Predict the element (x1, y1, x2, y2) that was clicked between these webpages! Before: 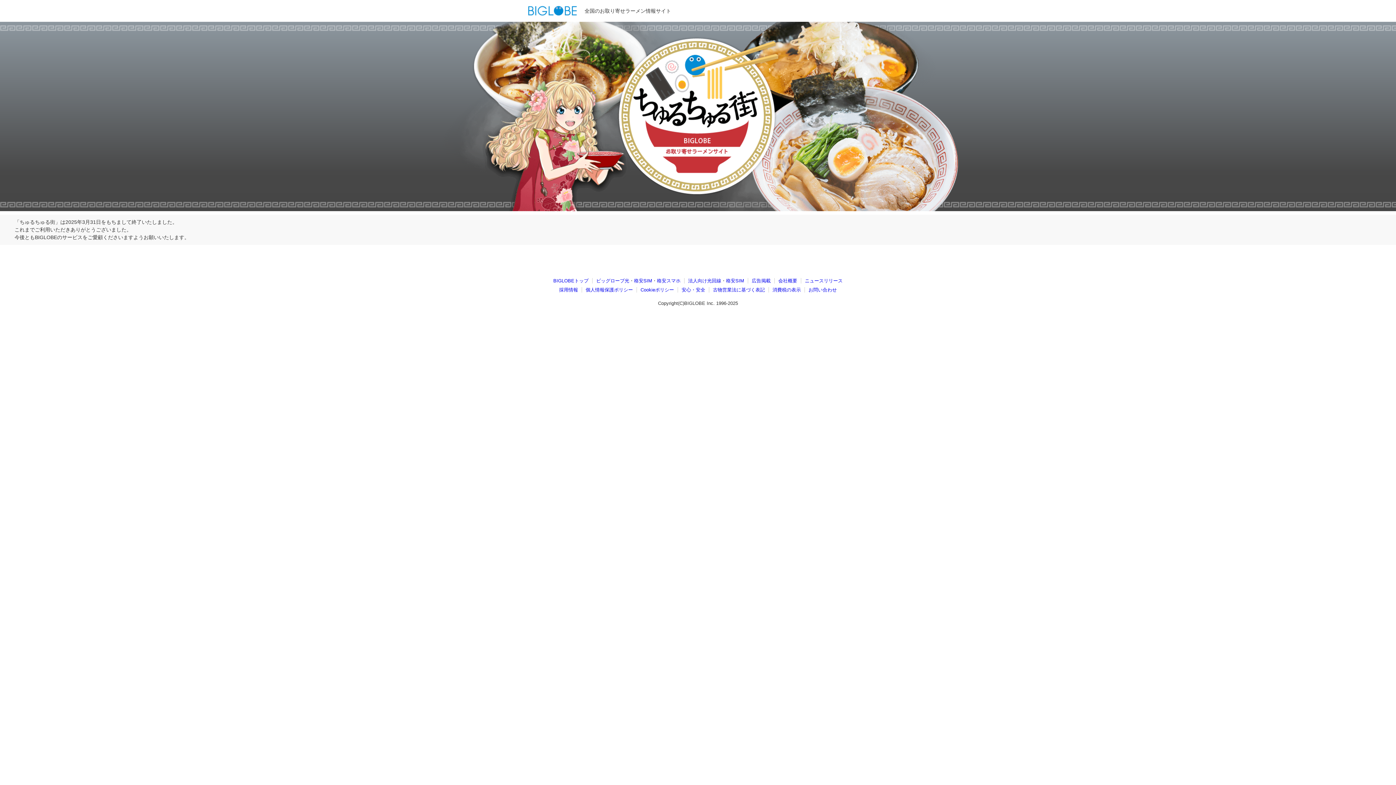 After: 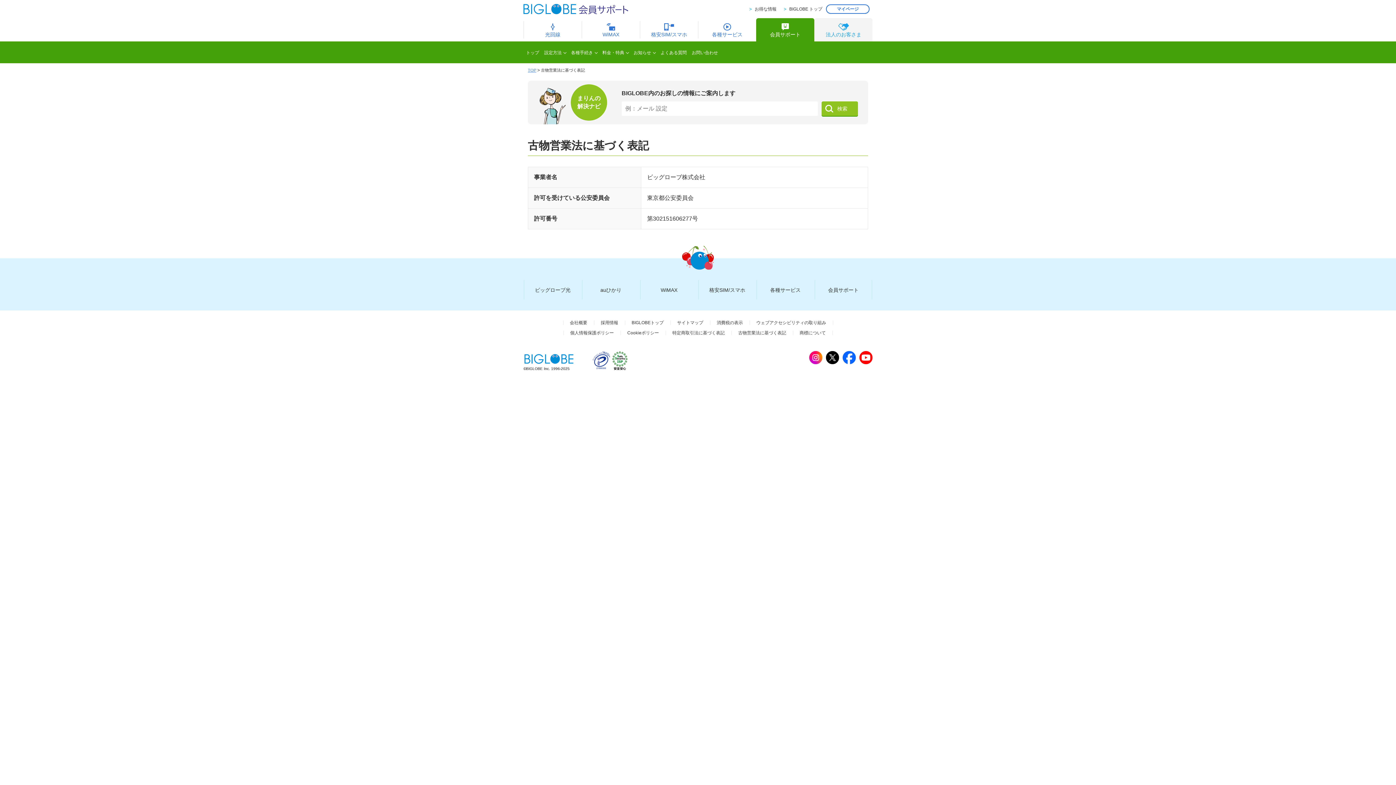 Action: label: 古物営業法に基づく表記 bbox: (713, 287, 765, 292)